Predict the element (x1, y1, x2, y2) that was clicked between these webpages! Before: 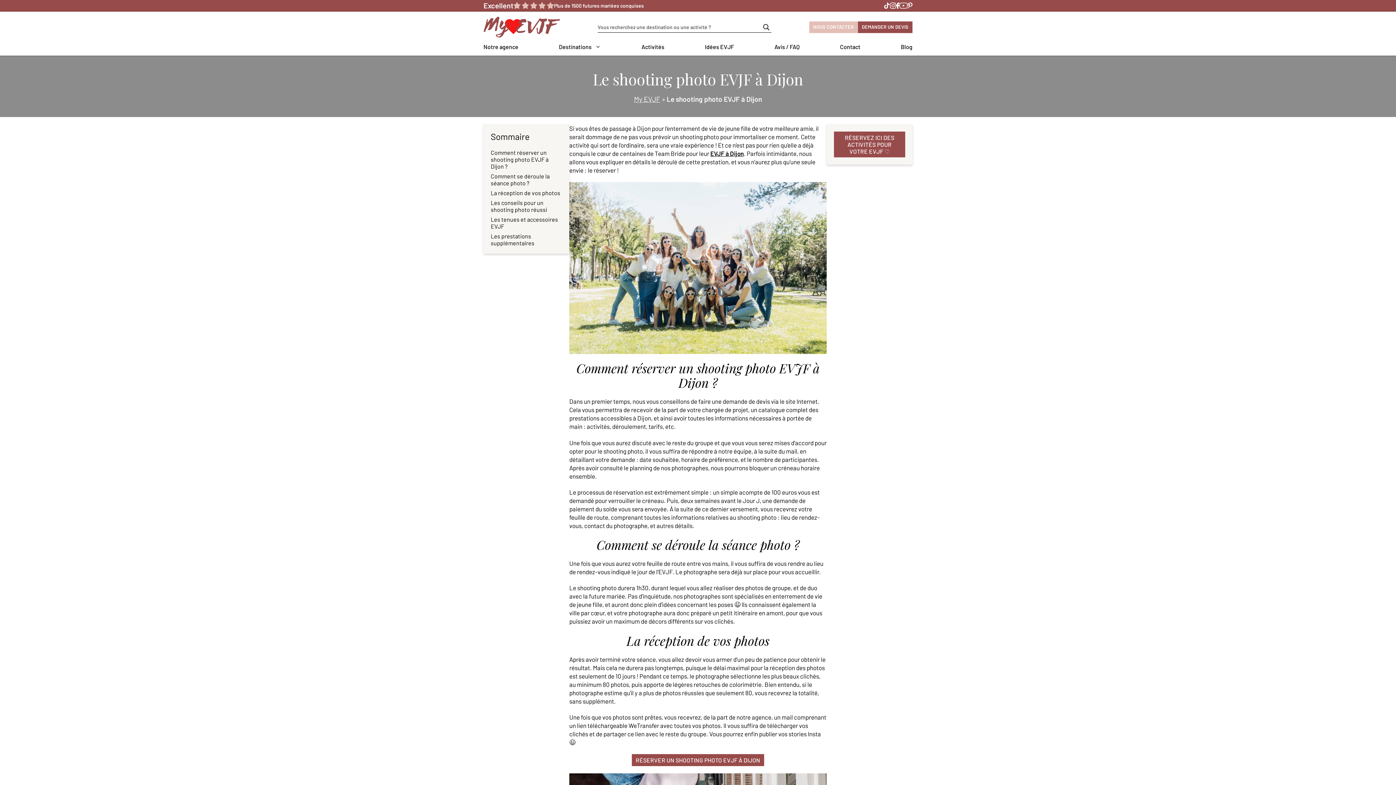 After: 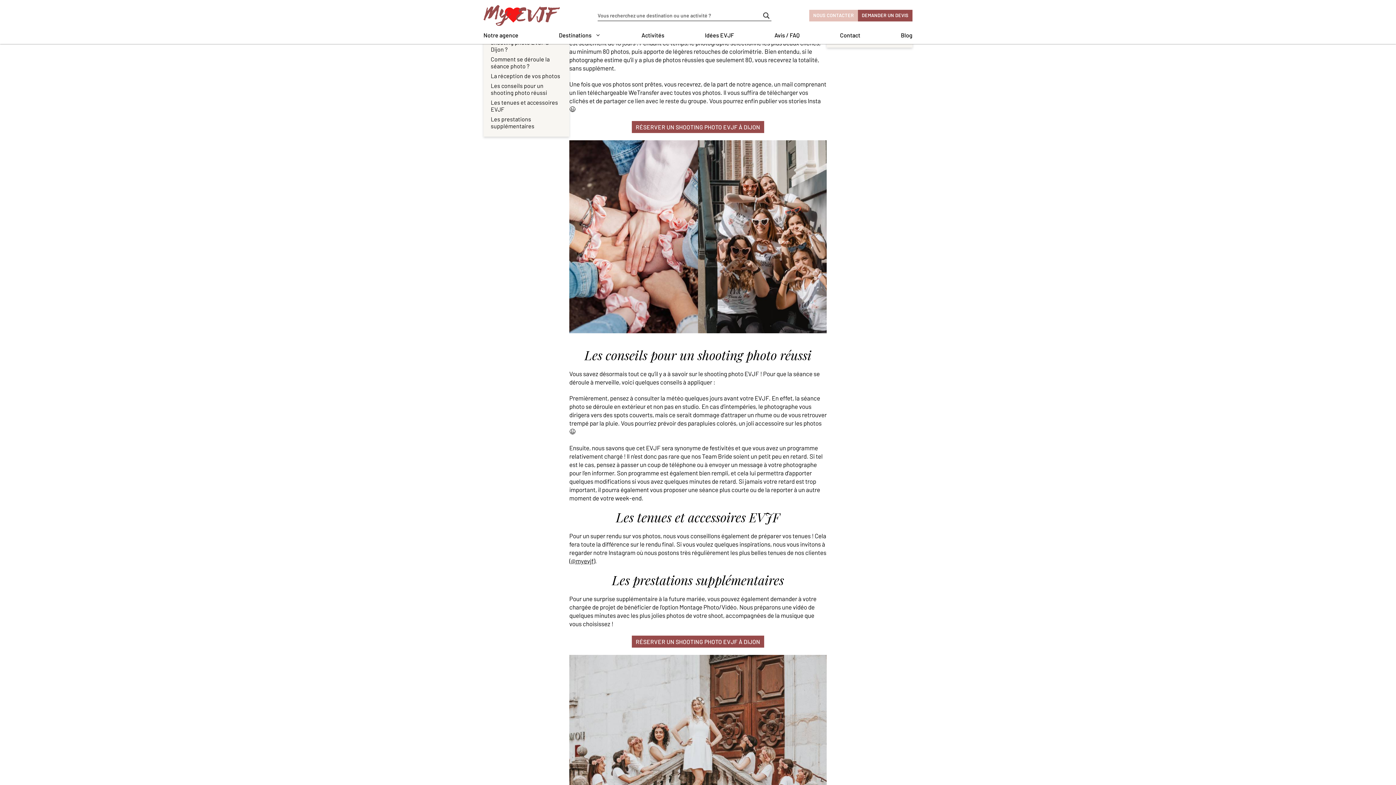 Action: bbox: (490, 189, 560, 196) label: La réception de vos photos